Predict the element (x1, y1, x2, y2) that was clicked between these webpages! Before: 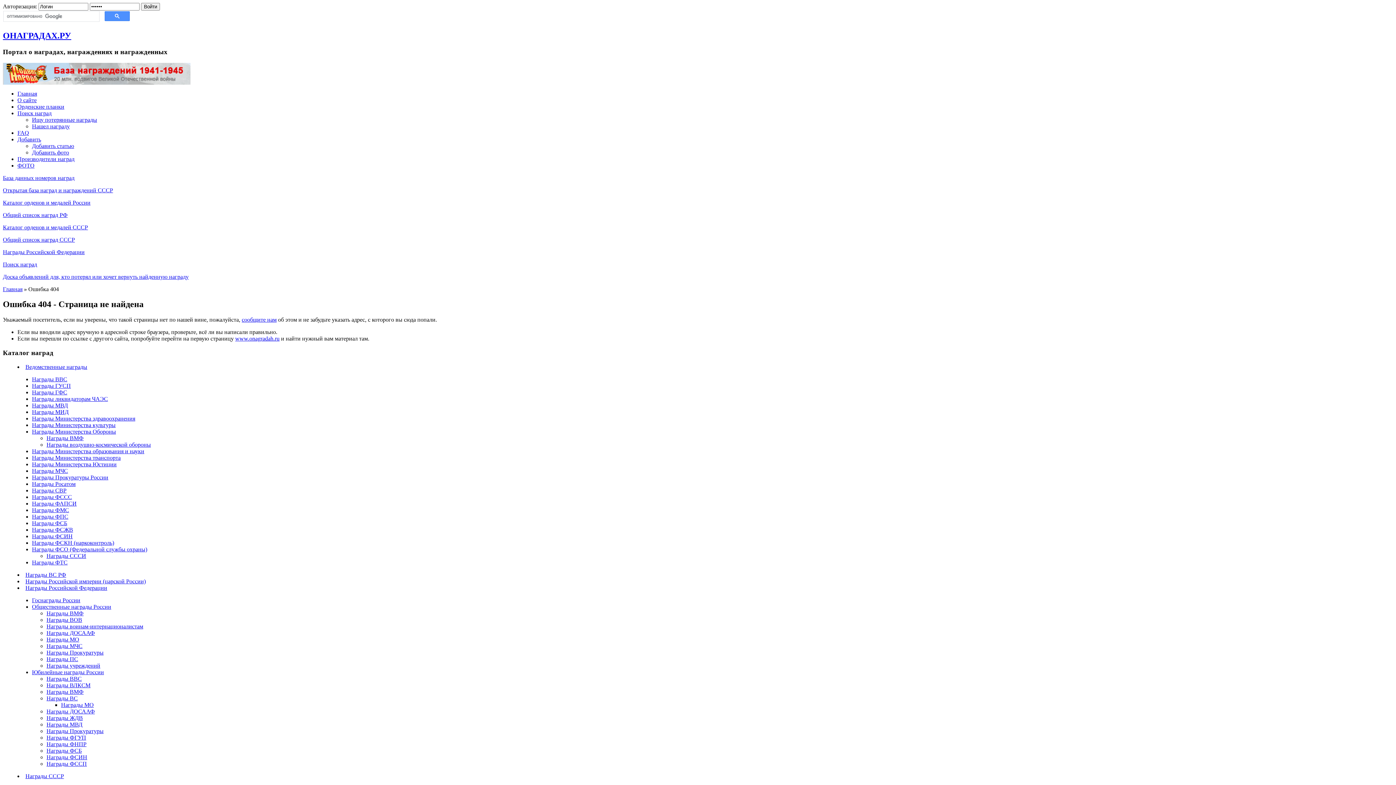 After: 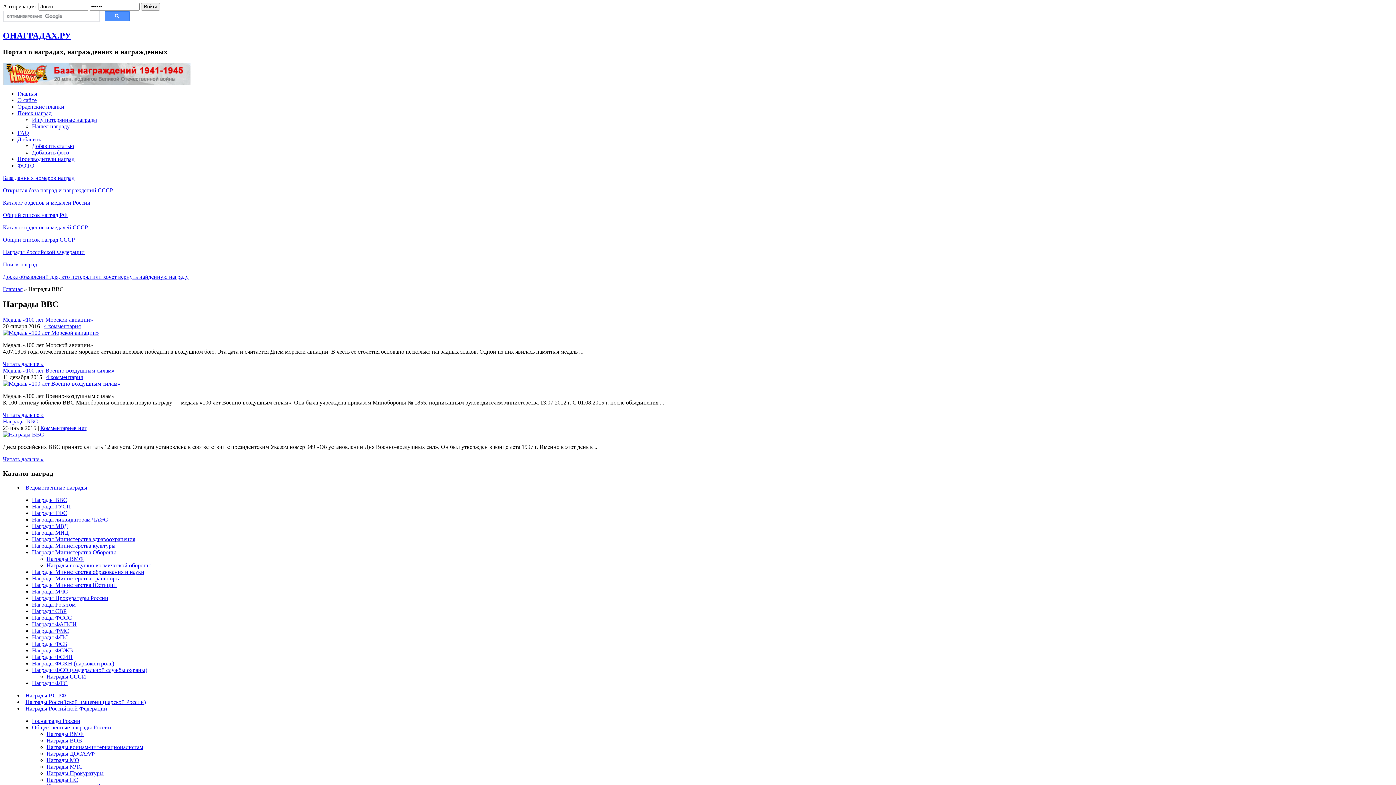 Action: label: Награды ВВС bbox: (32, 376, 67, 382)